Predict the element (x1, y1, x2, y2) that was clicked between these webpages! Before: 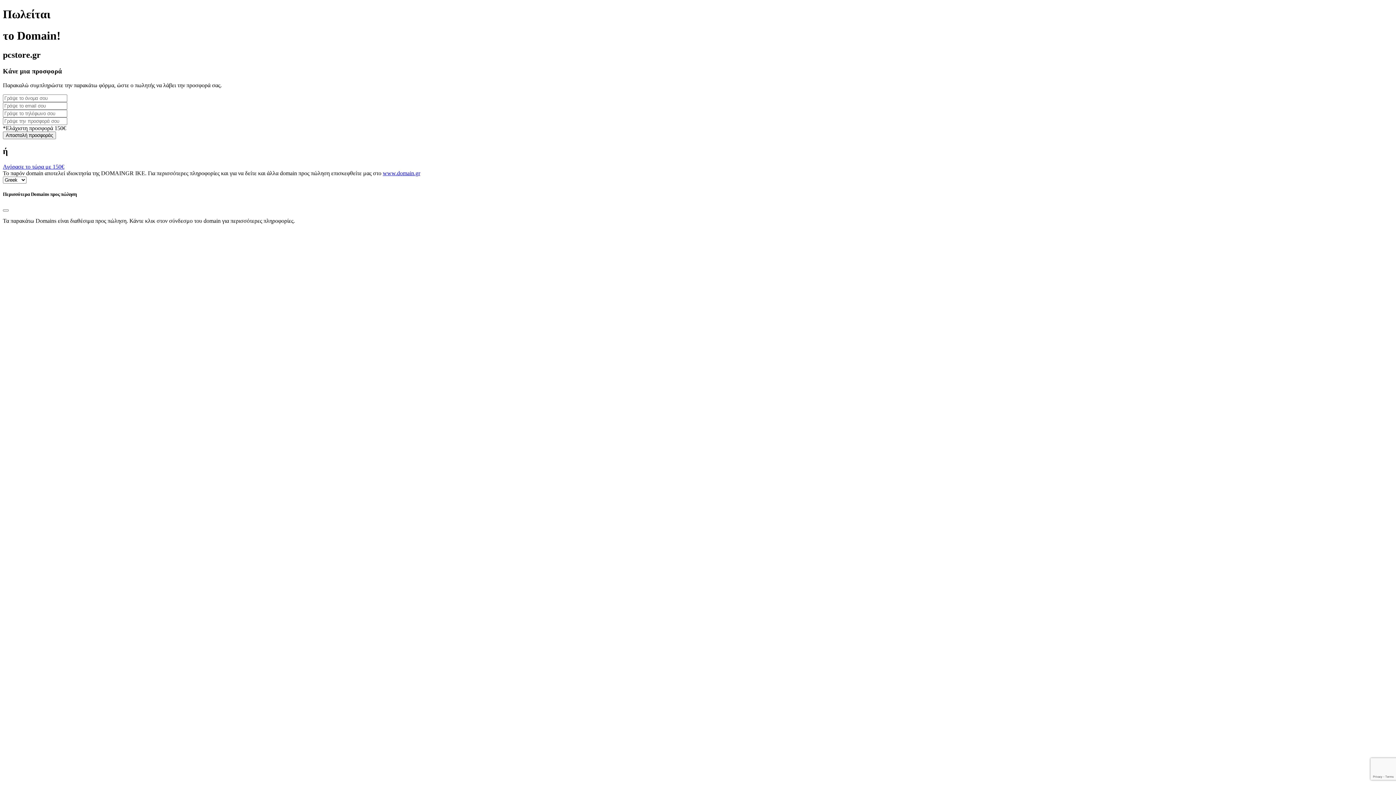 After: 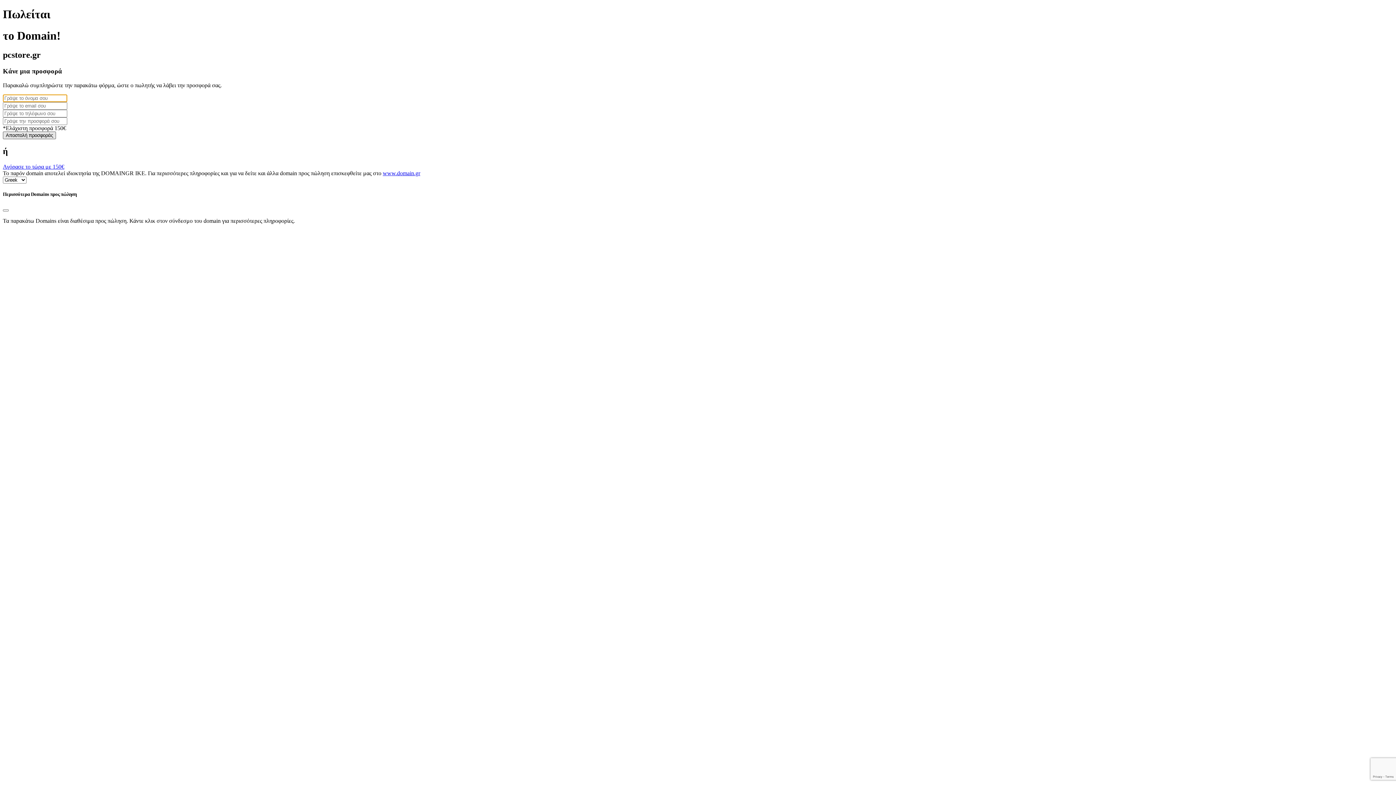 Action: label: Αποστολή προσφοράς bbox: (2, 131, 56, 139)